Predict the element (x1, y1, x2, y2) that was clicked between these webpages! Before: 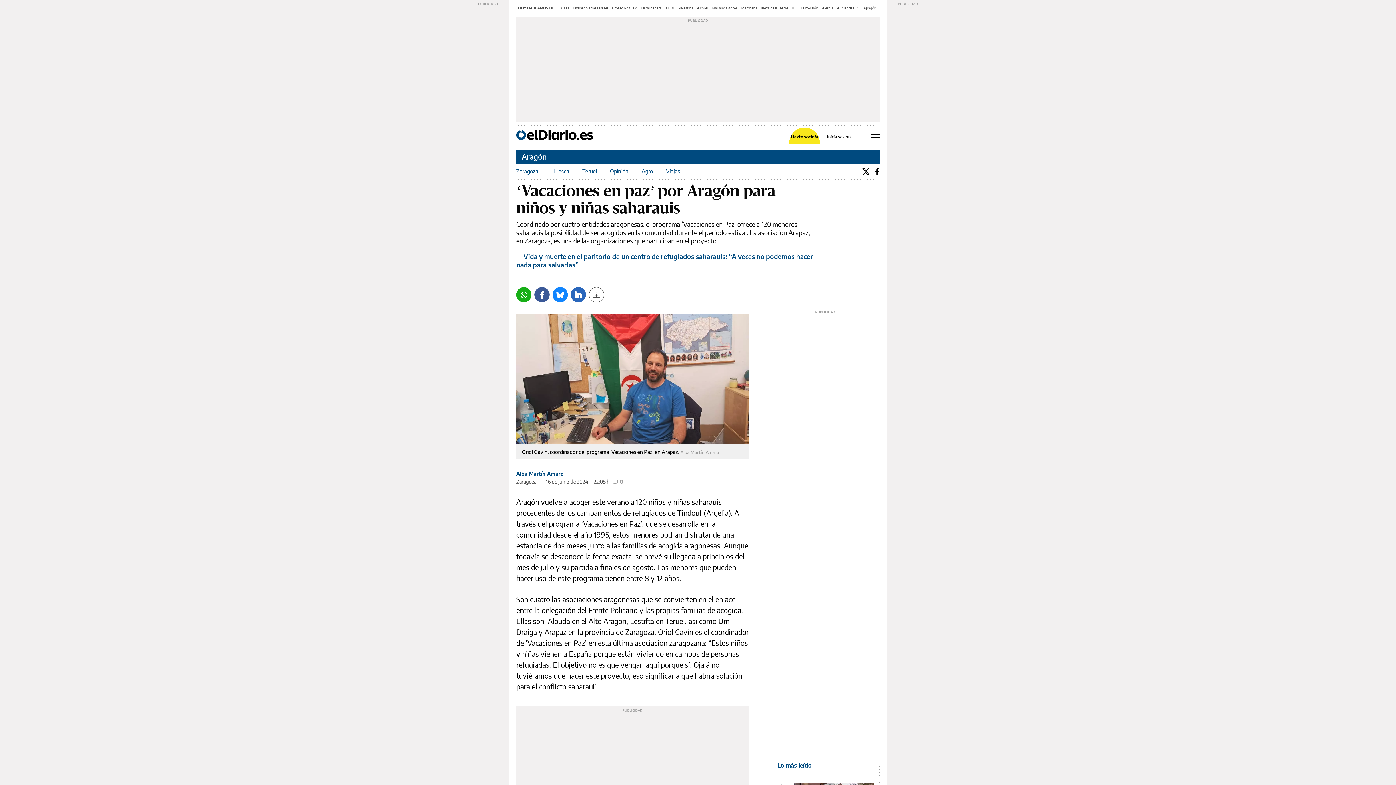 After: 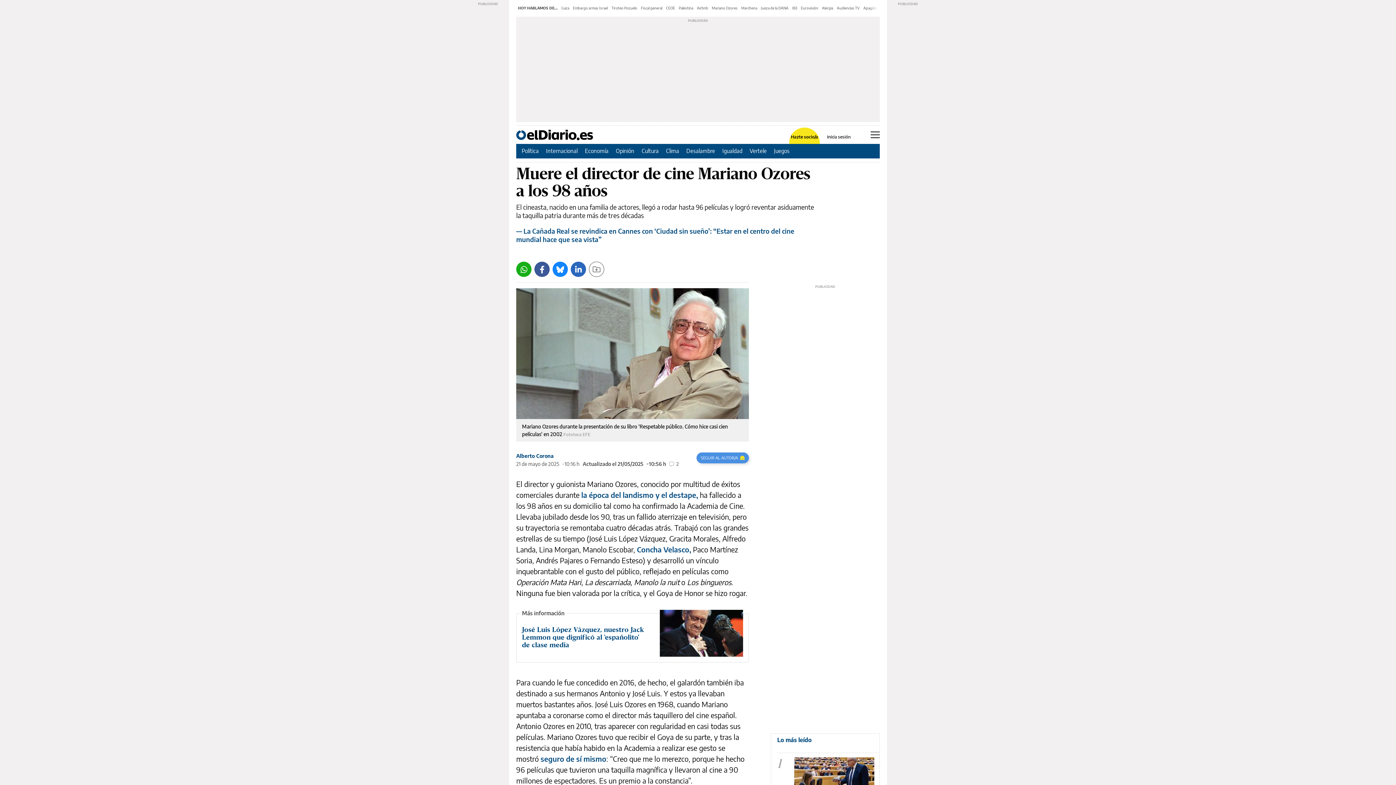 Action: bbox: (712, 5, 737, 10) label: Mariano Ozores